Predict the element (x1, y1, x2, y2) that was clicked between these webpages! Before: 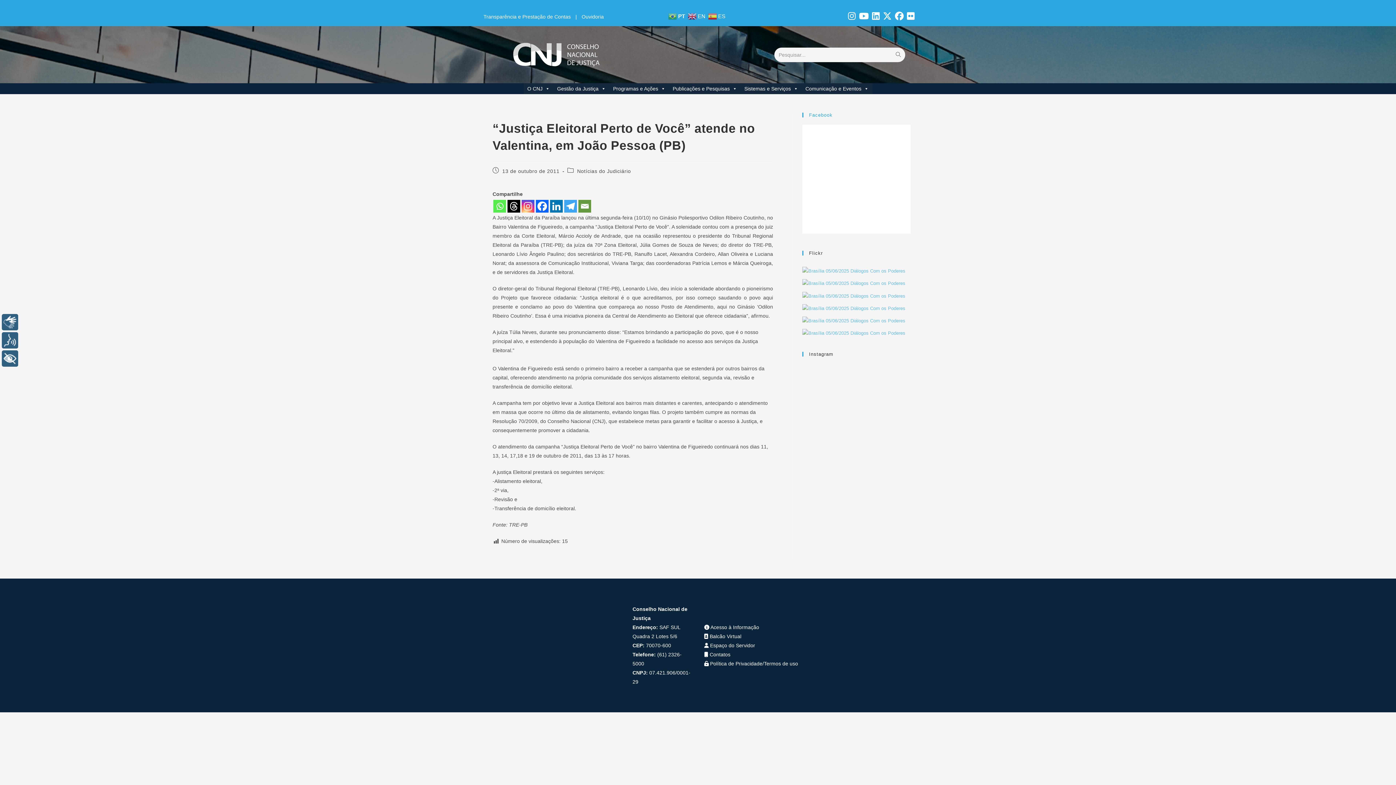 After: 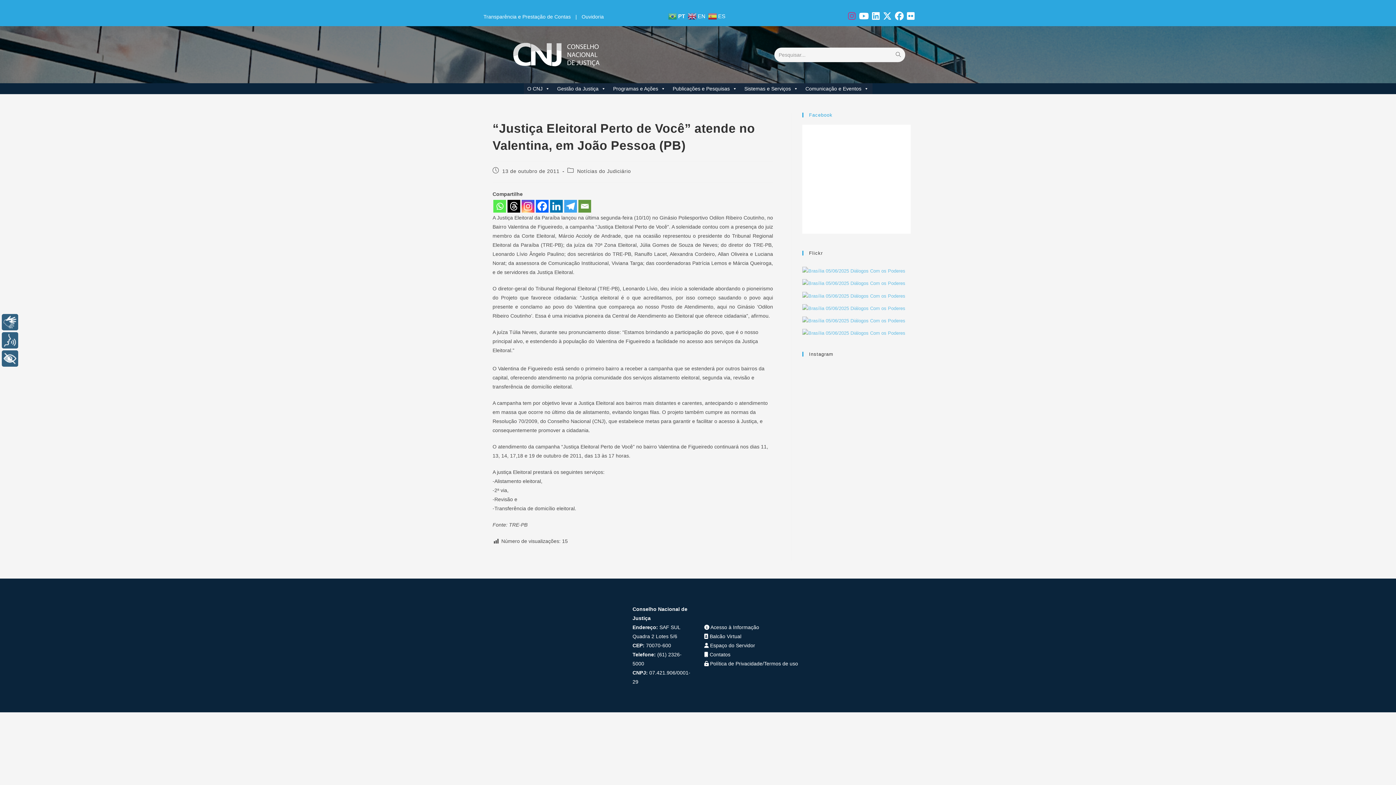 Action: bbox: (847, 15, 858, 20) label:  